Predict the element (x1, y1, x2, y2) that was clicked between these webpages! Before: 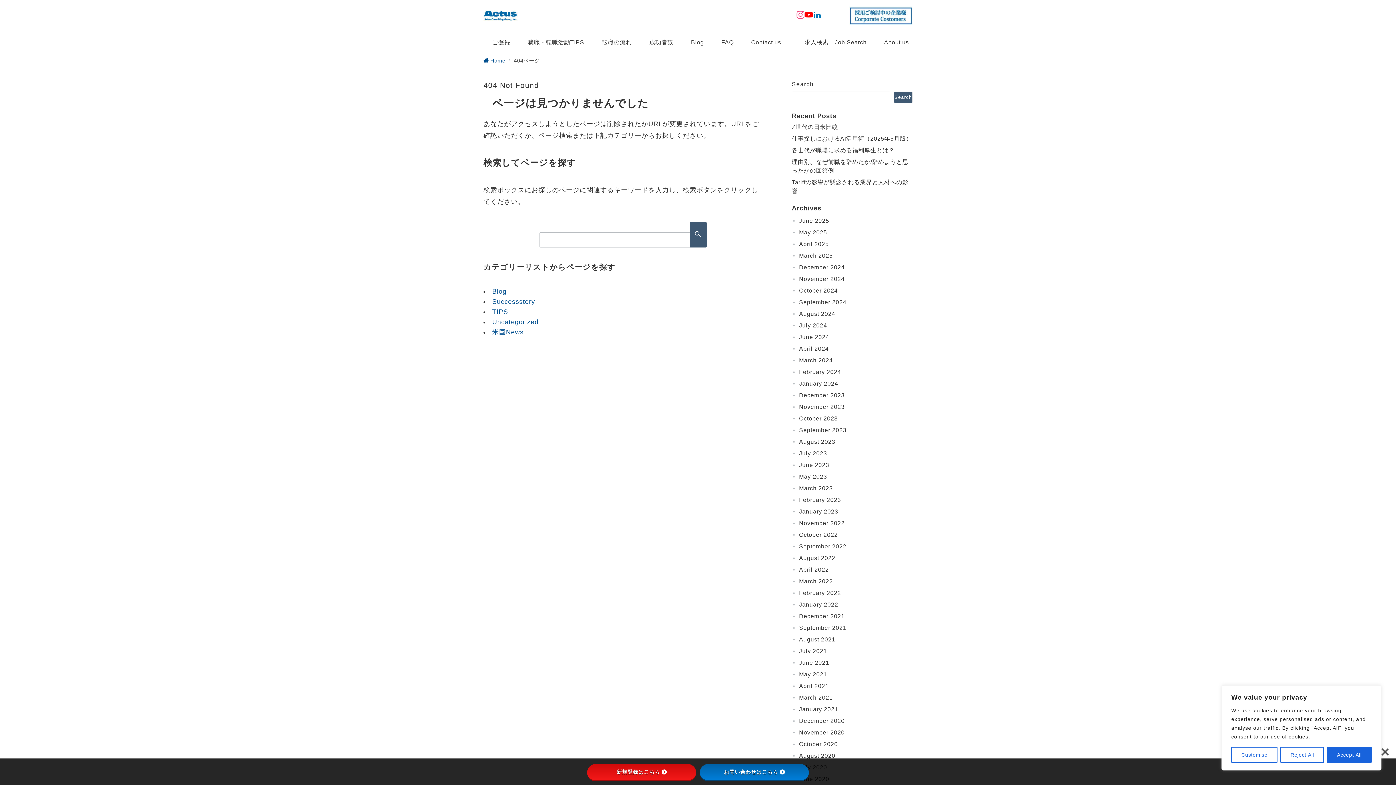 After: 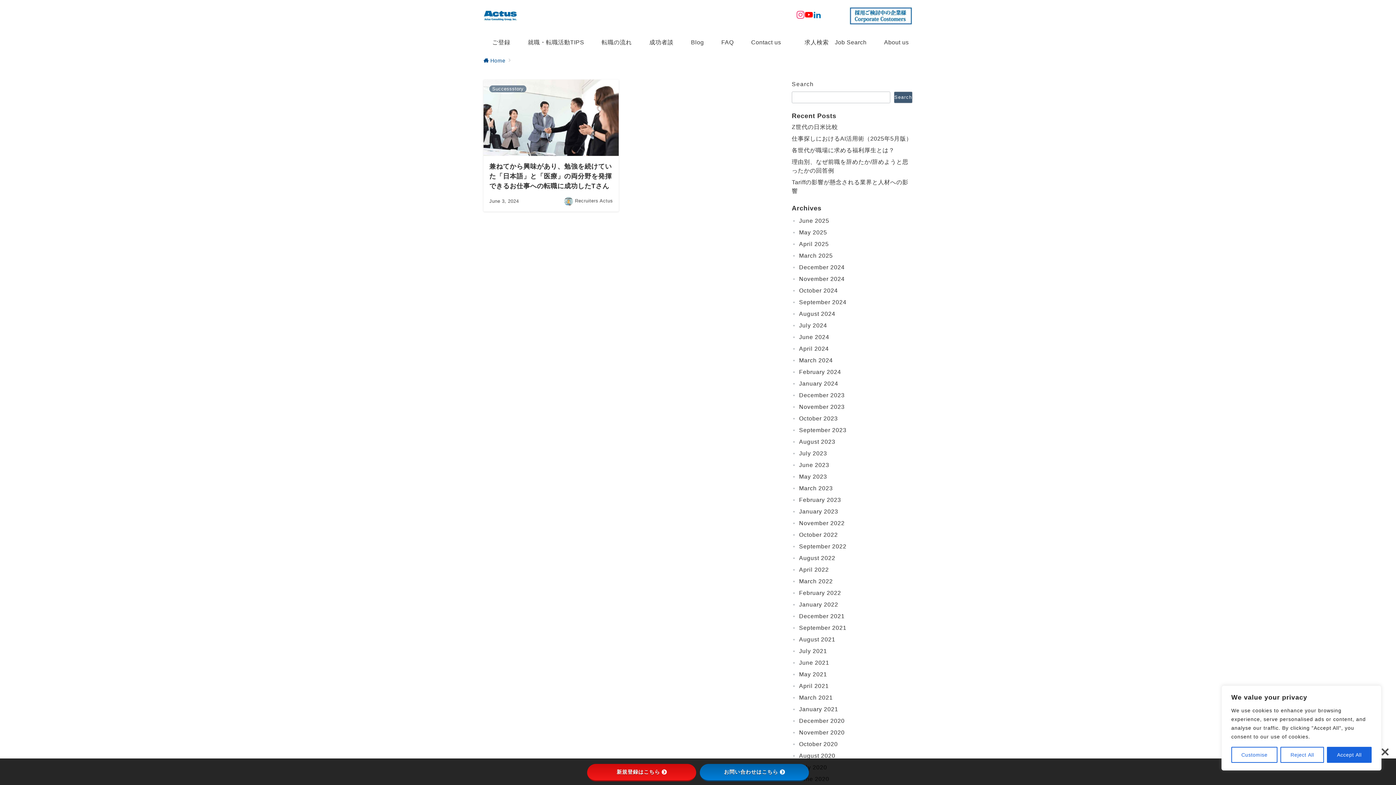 Action: bbox: (797, 331, 912, 343) label: June 2024